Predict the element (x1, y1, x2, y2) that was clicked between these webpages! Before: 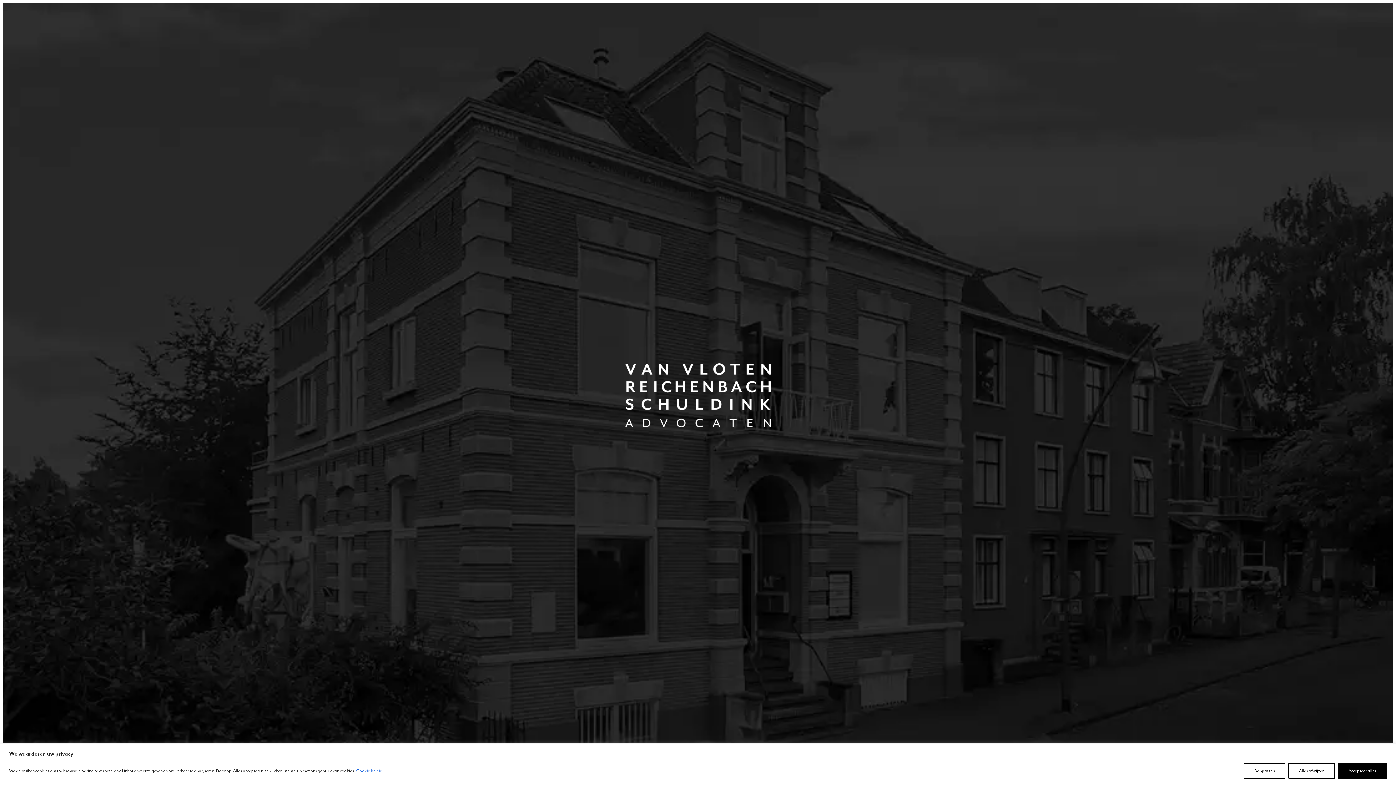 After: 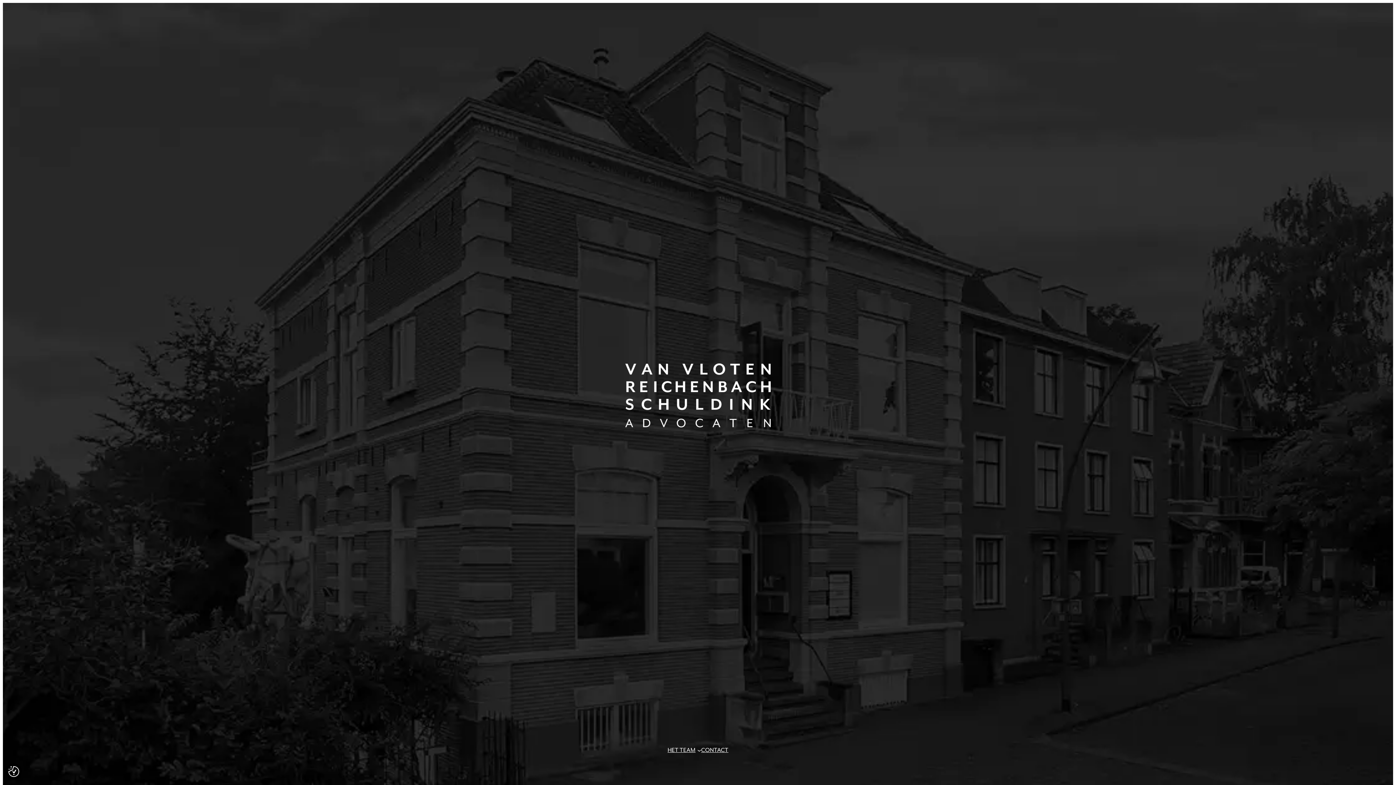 Action: bbox: (1338, 763, 1387, 779) label: Accepteer alles